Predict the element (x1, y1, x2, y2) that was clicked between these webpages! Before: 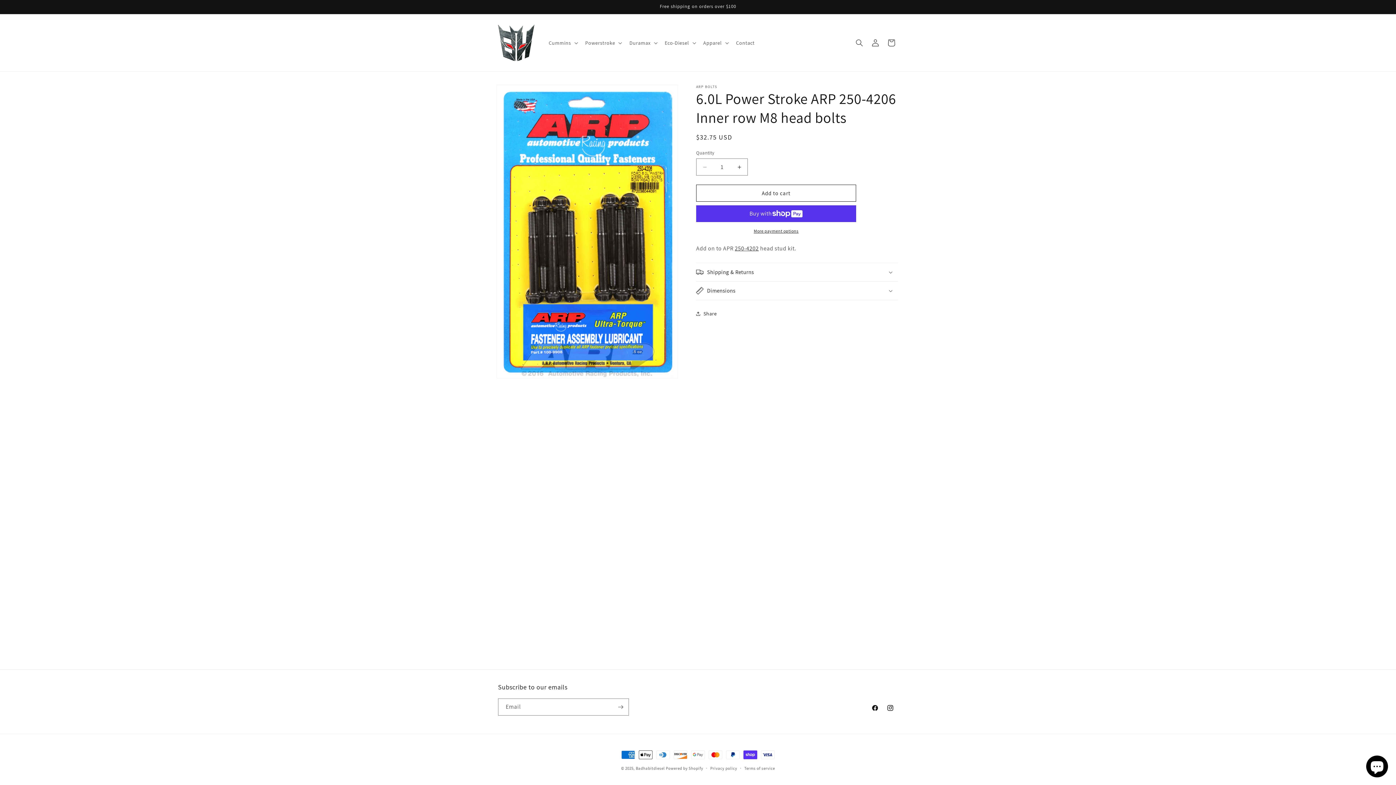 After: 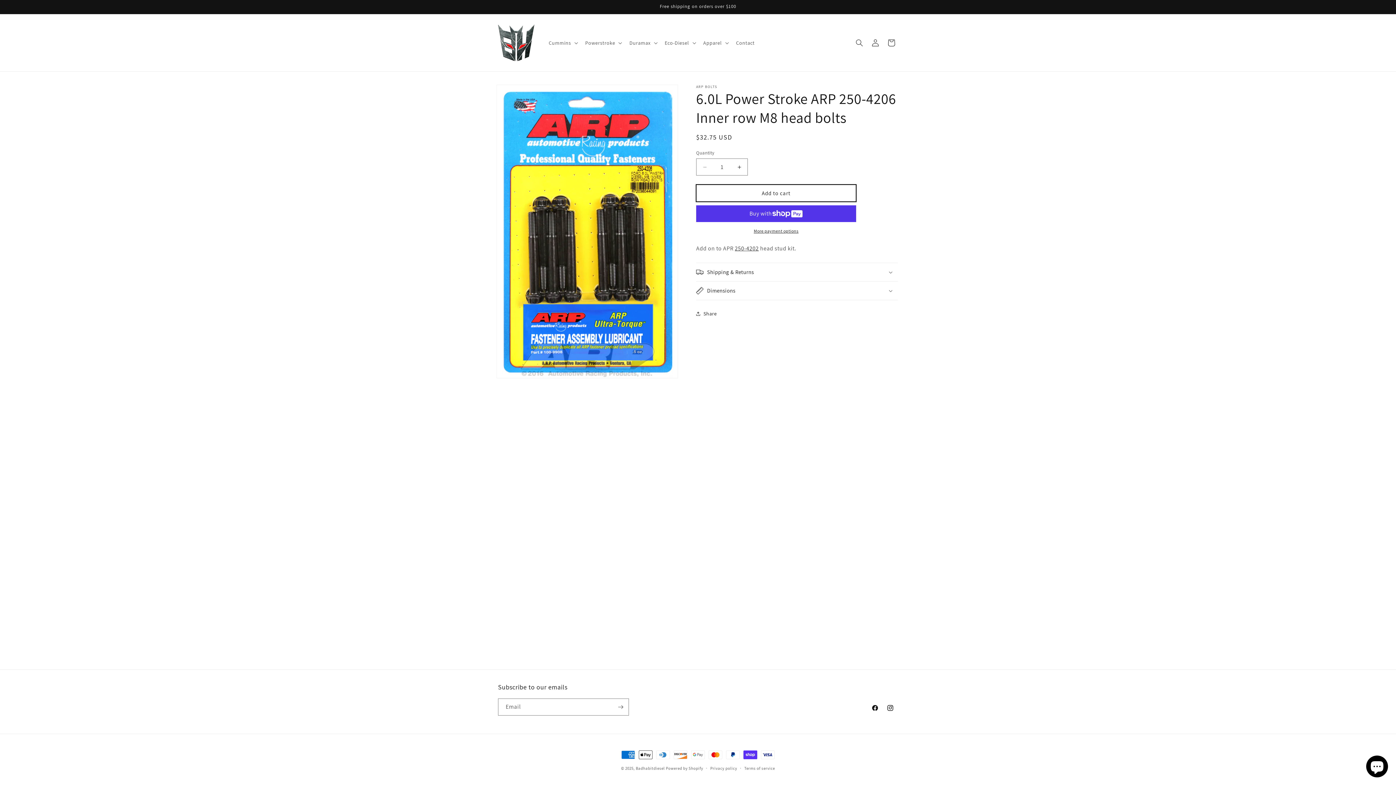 Action: label: Add to cart bbox: (696, 184, 856, 201)